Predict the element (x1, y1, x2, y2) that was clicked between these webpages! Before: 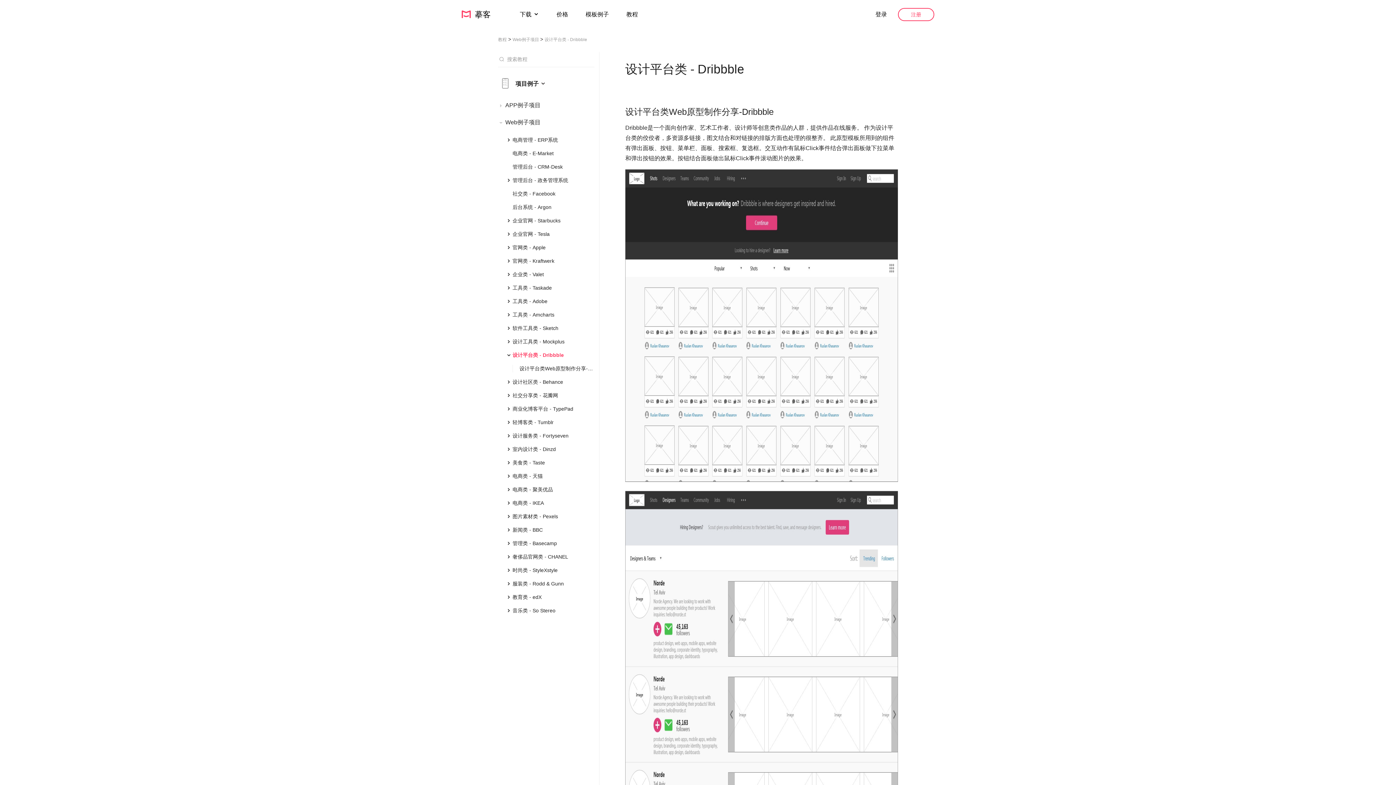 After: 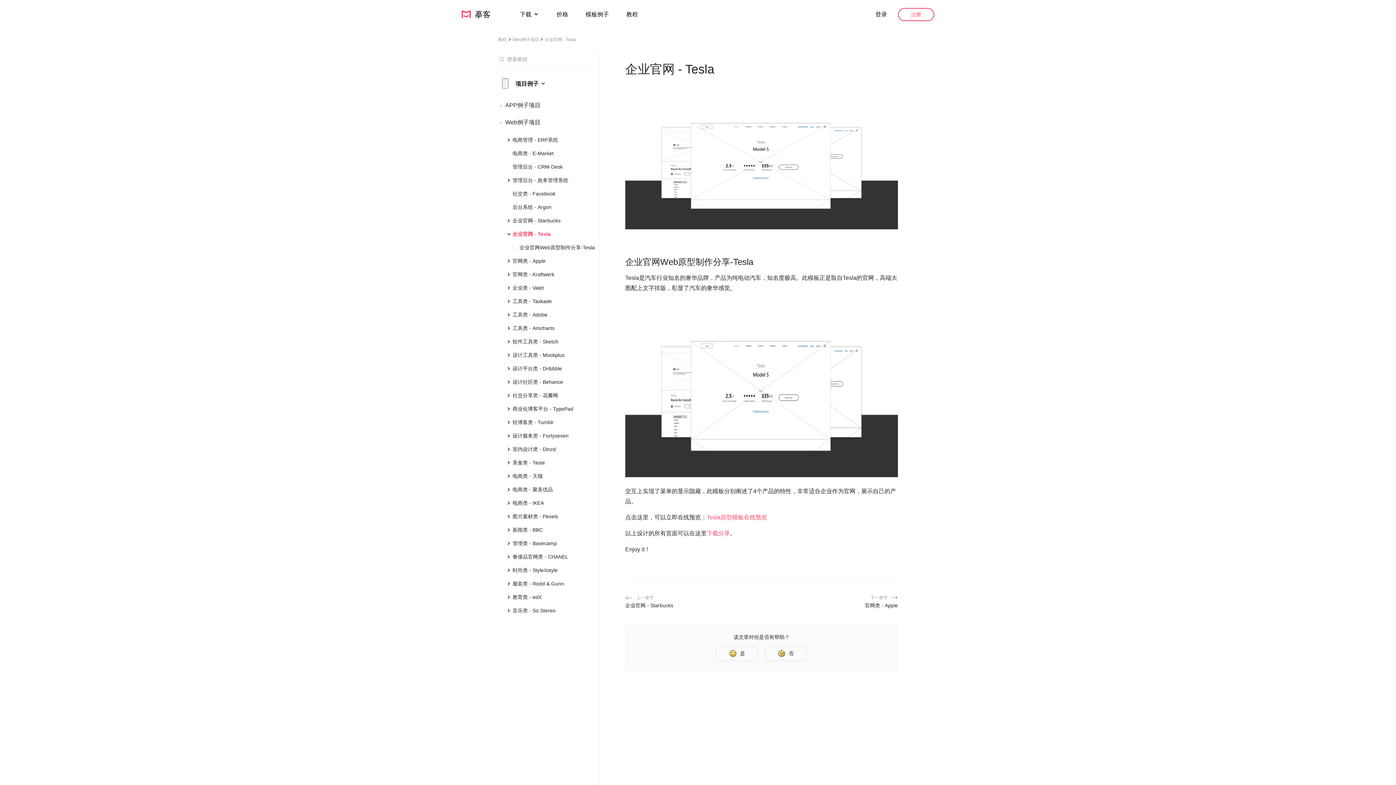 Action: bbox: (512, 230, 596, 238) label: 企业官网 - Tesla